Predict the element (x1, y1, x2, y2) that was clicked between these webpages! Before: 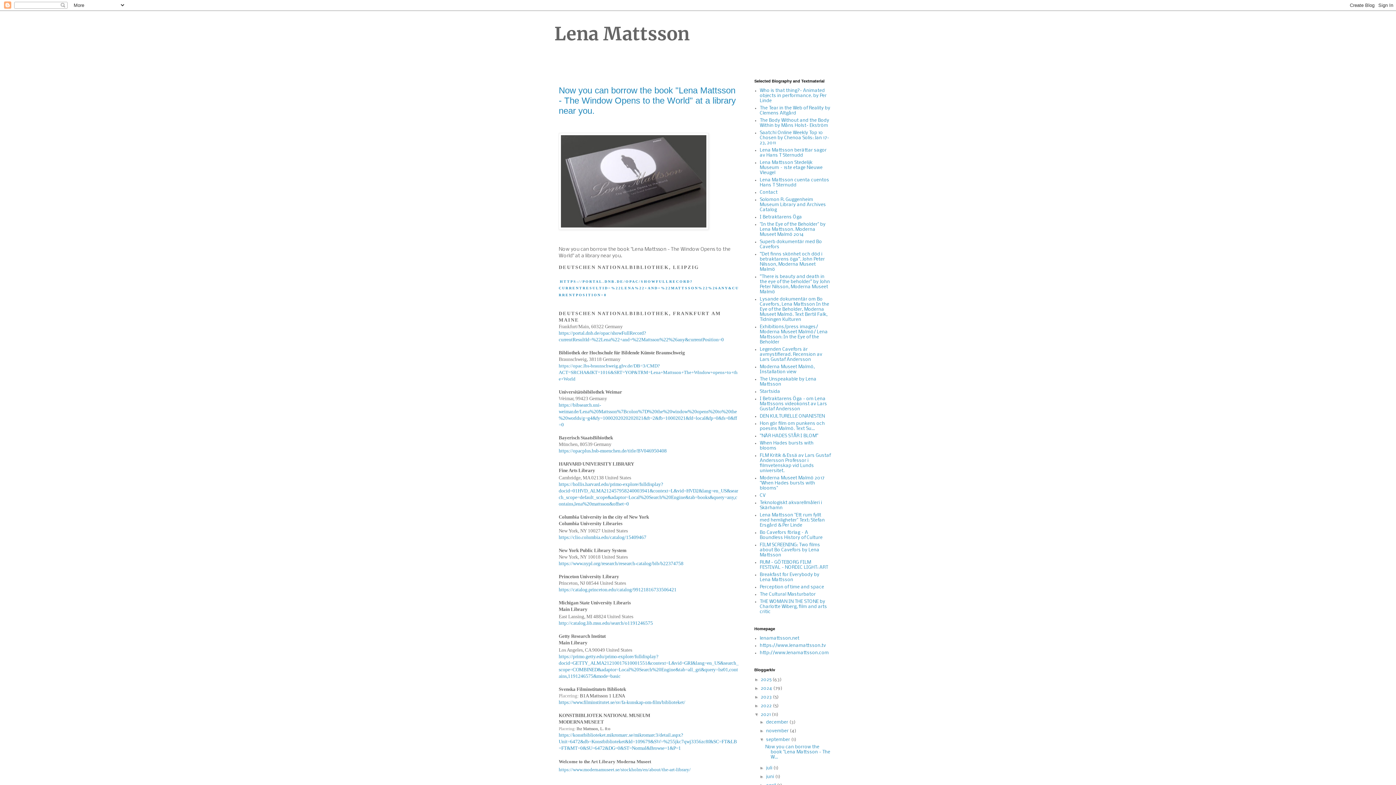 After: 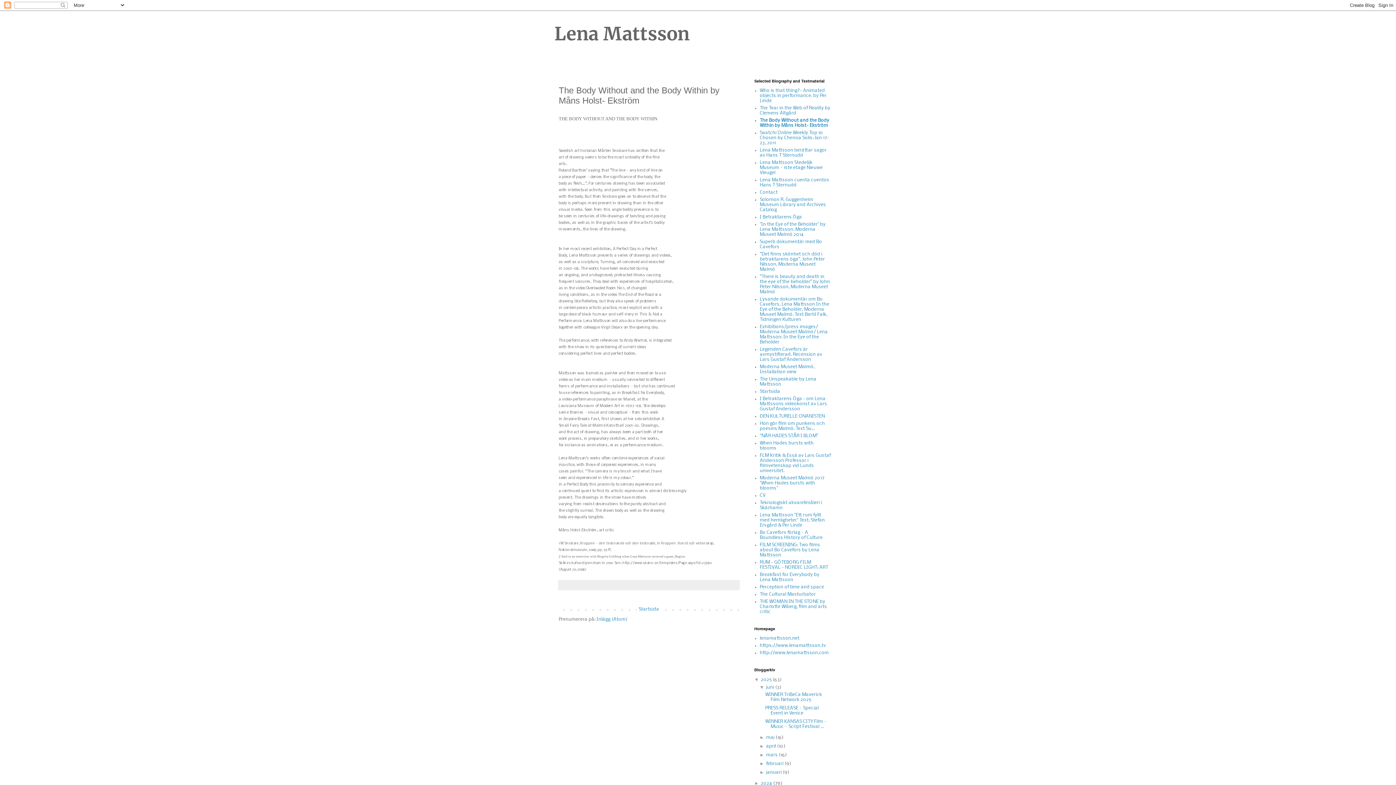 Action: label: The Body Without and the Body Within by Måns Holst- Ekström bbox: (760, 118, 829, 128)